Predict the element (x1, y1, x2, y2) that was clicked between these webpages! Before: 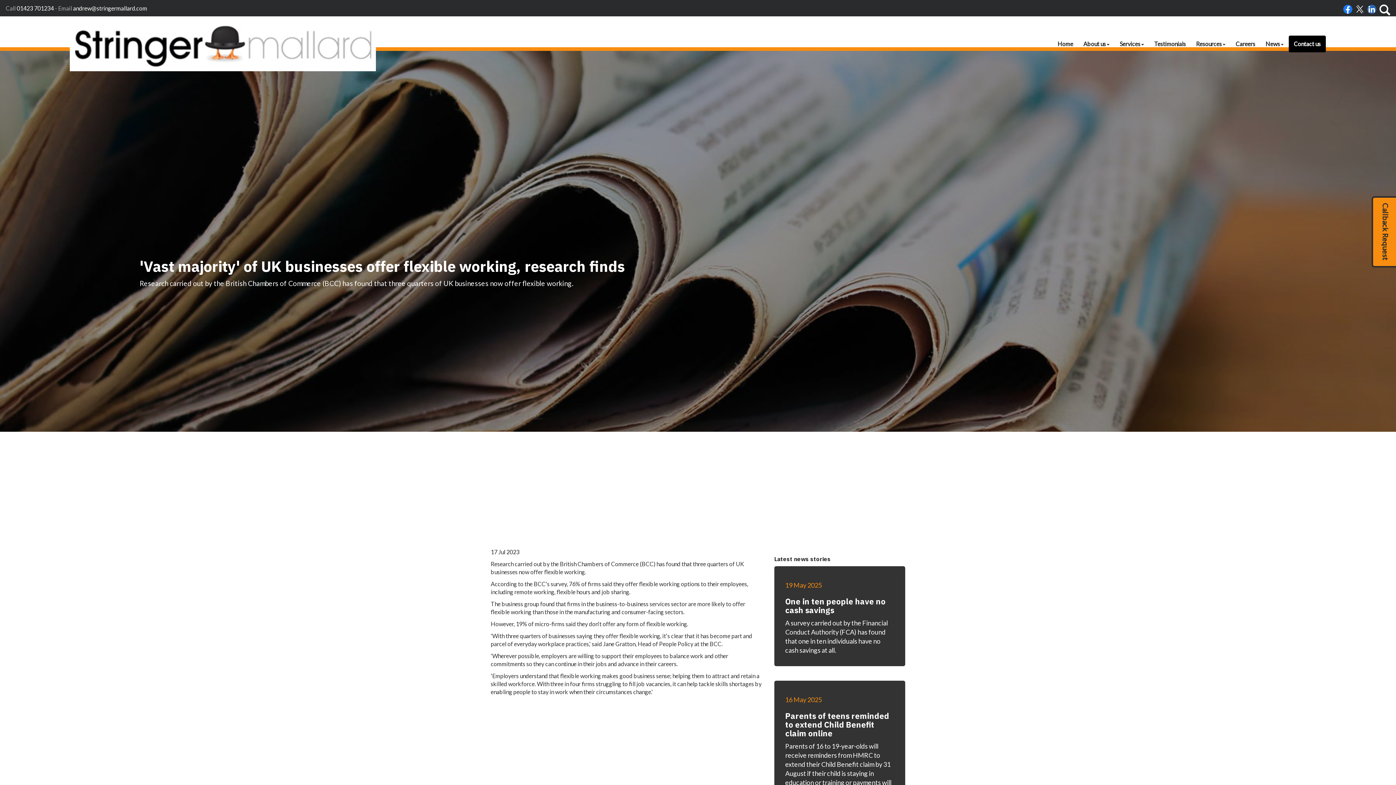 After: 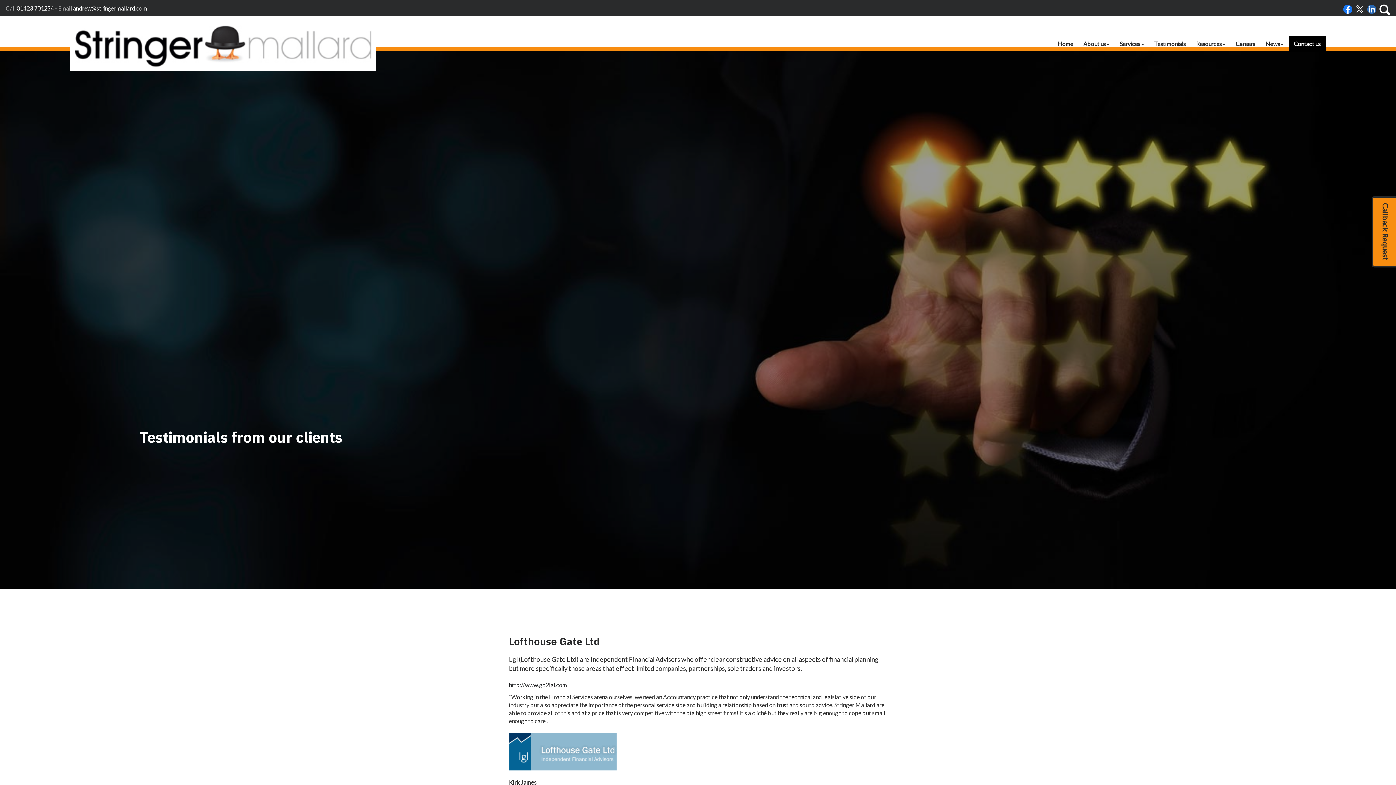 Action: bbox: (1149, 35, 1191, 52) label: Testimonials